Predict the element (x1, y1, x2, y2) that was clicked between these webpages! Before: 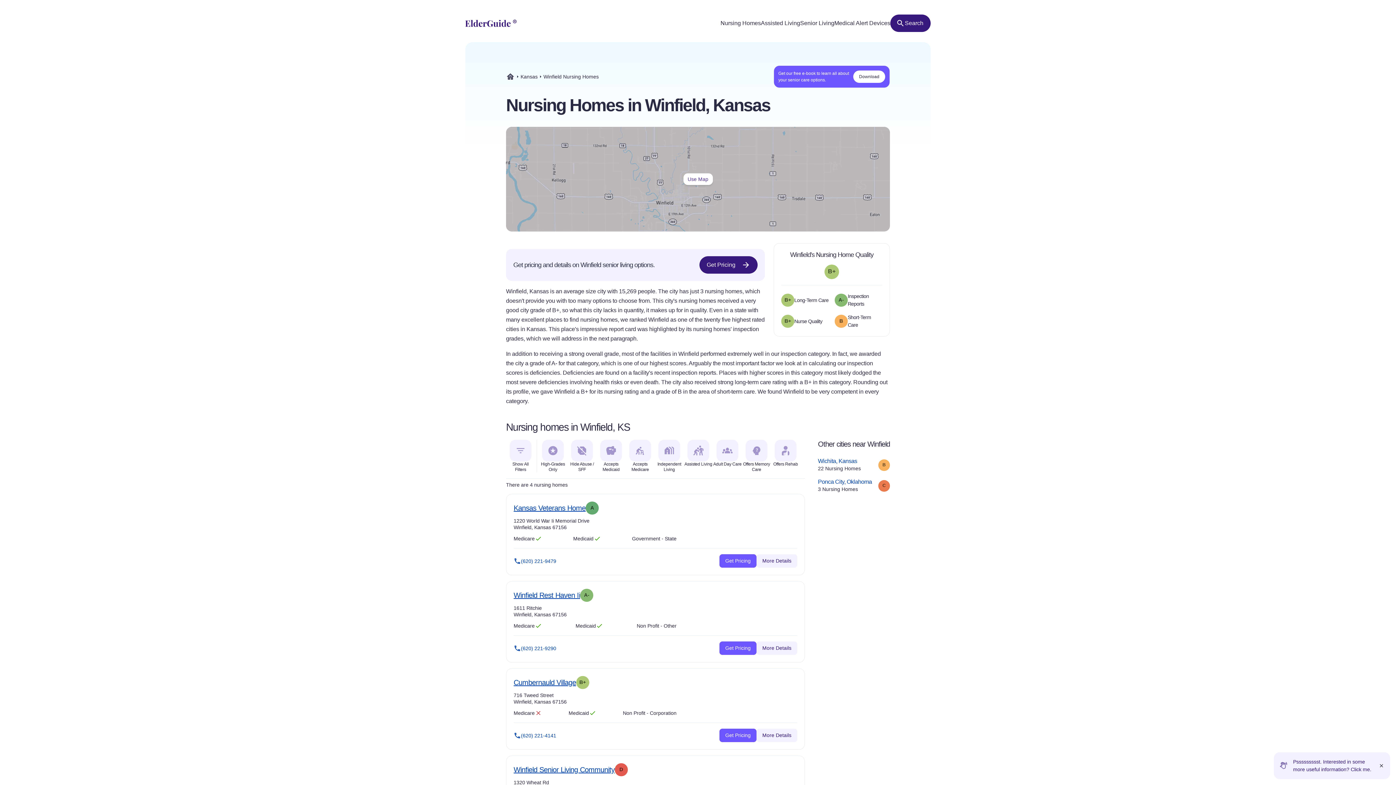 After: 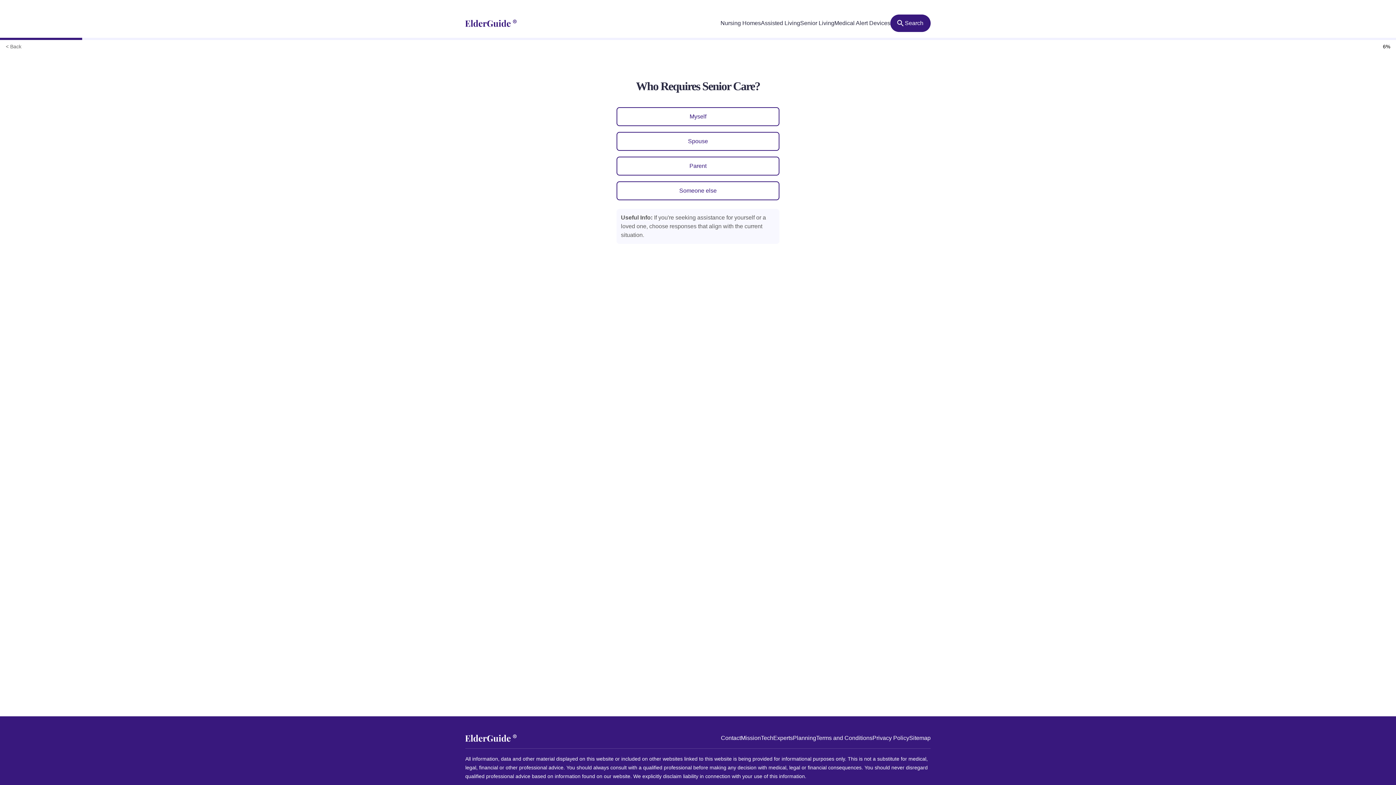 Action: bbox: (699, 256, 757, 273) label: Get Pricing